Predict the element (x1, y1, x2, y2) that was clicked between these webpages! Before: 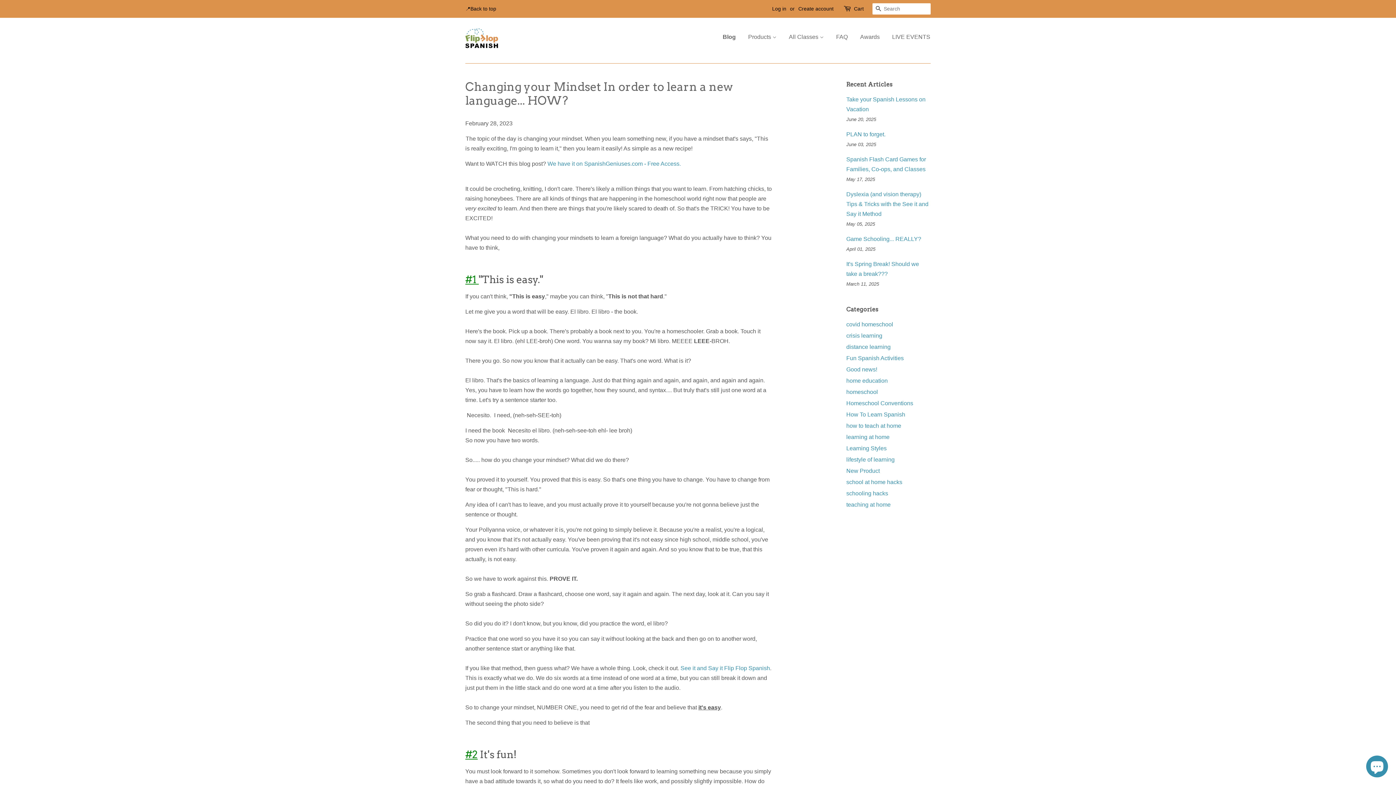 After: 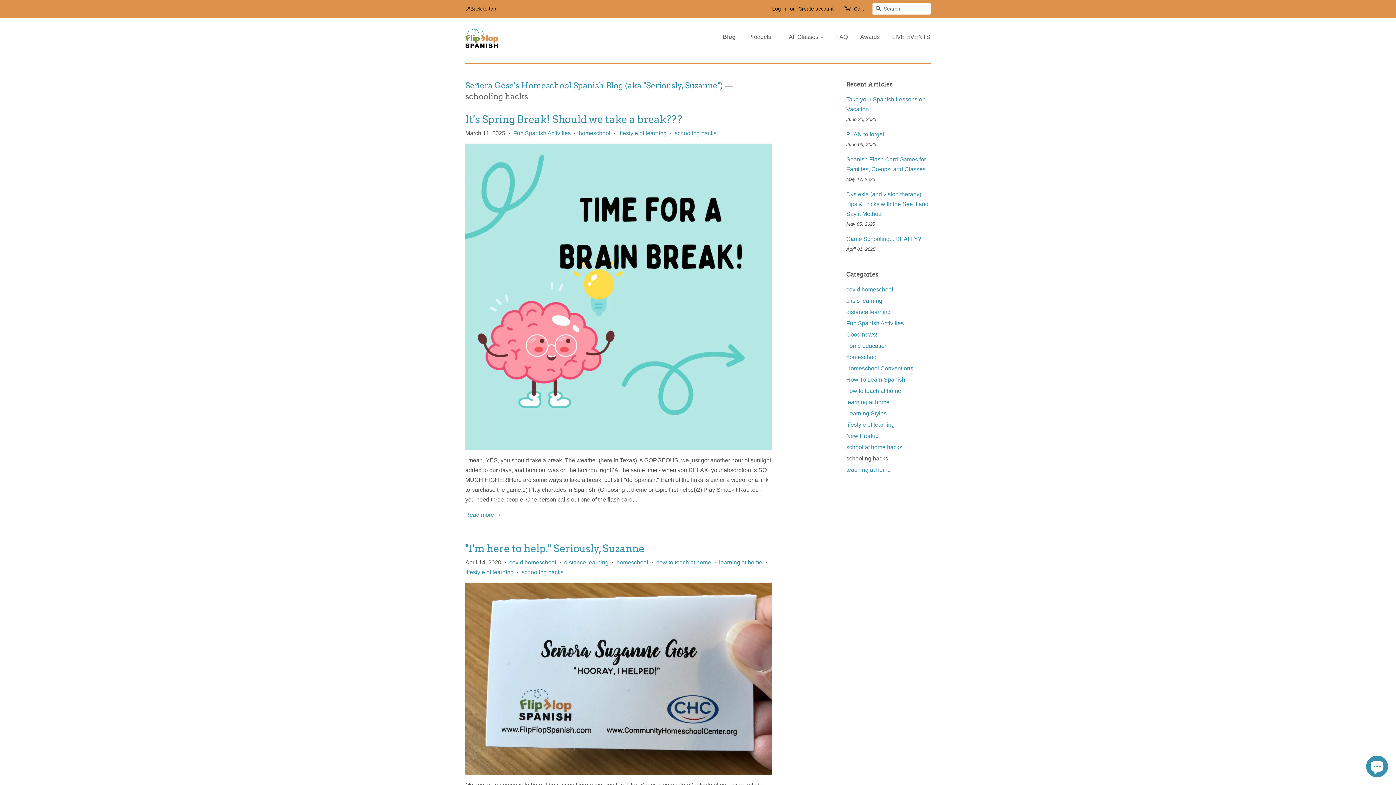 Action: bbox: (846, 490, 888, 496) label: schooling hacks